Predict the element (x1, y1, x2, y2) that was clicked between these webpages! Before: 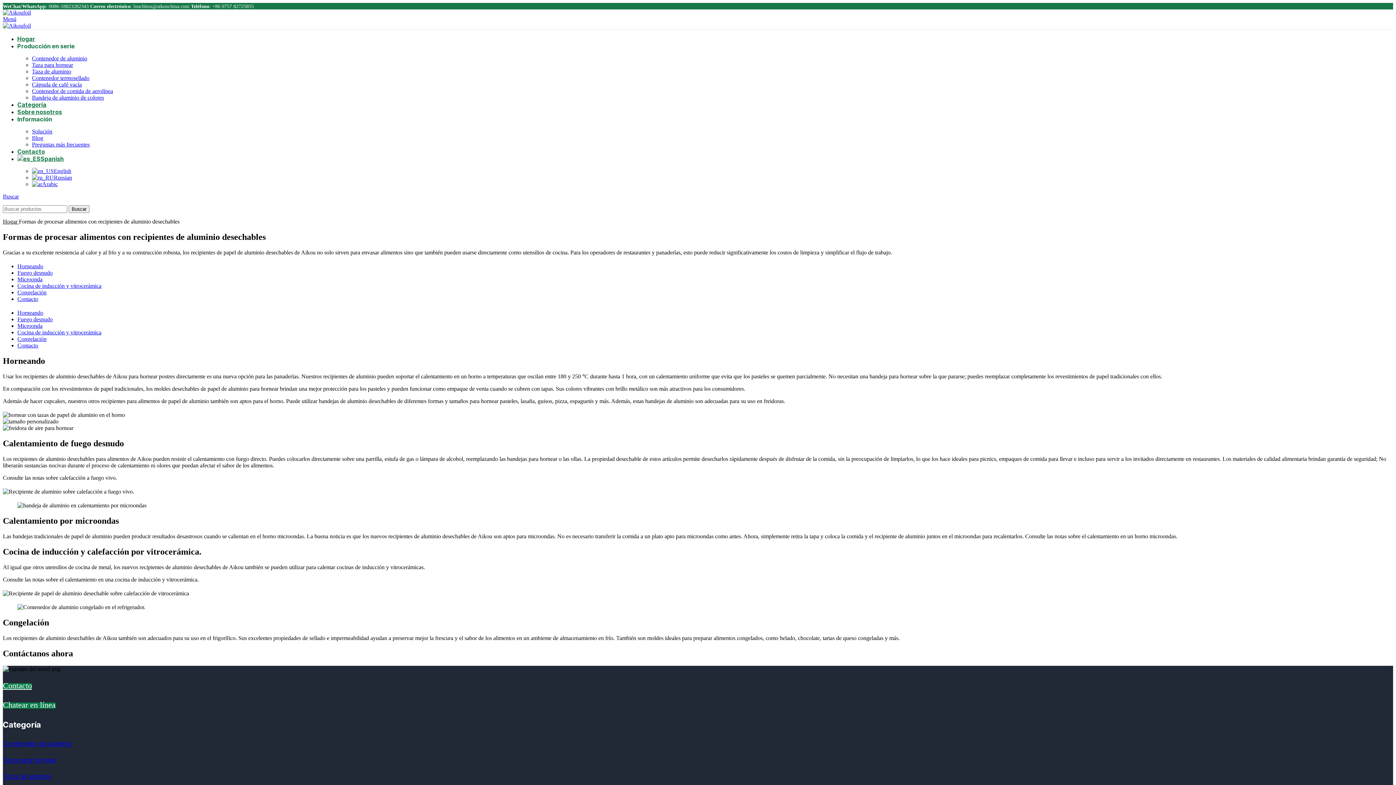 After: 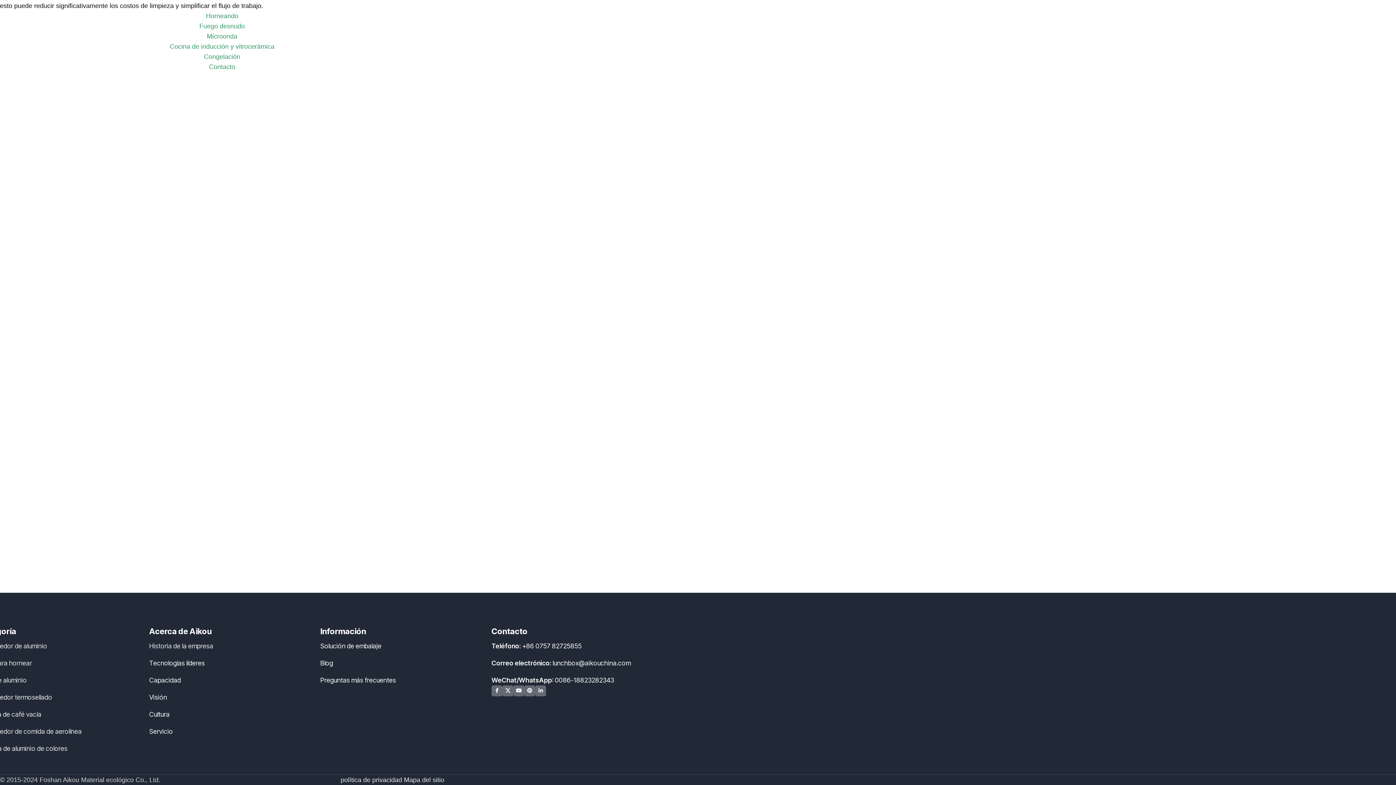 Action: bbox: (17, 316, 52, 322) label: Fuego desnudo